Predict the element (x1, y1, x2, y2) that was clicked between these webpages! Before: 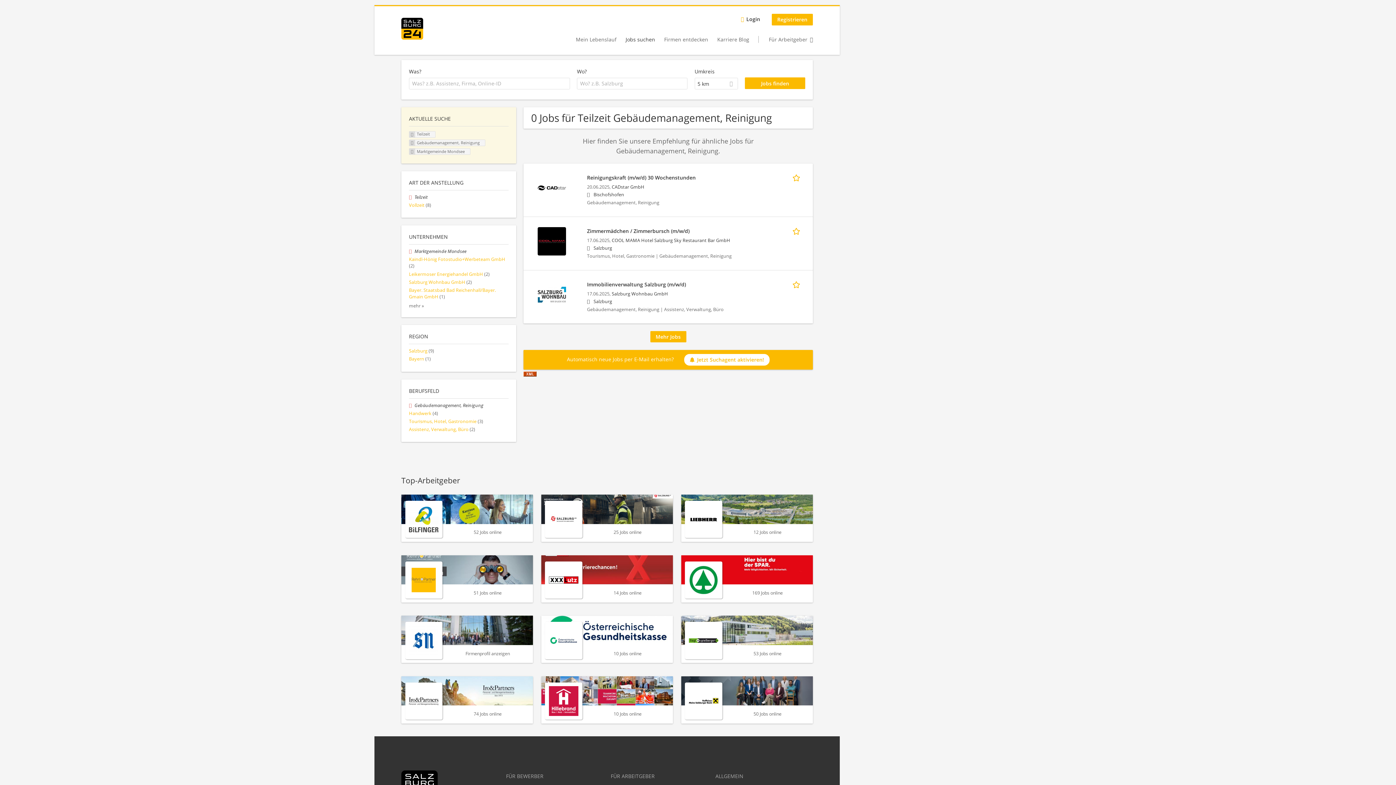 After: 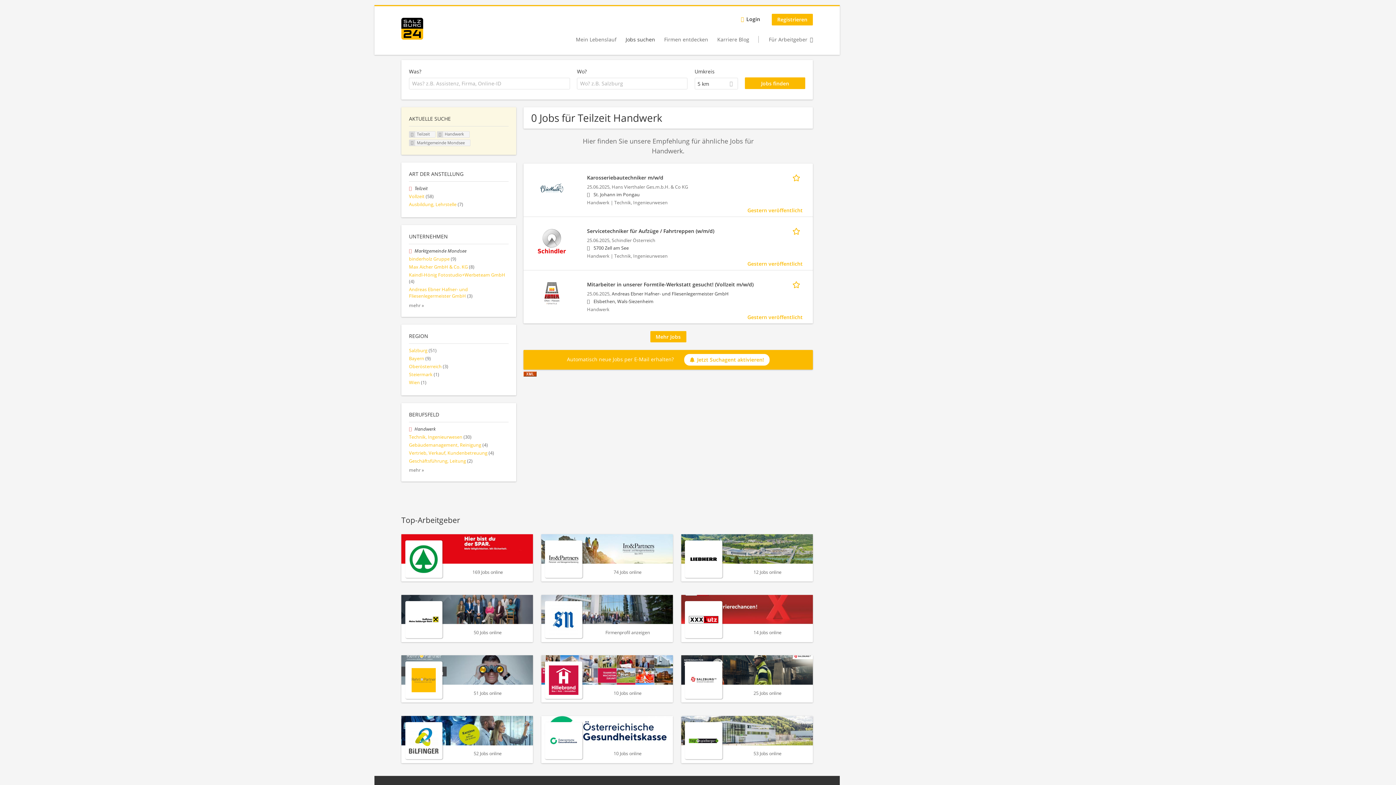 Action: label: Handwerk (4) bbox: (409, 410, 438, 416)